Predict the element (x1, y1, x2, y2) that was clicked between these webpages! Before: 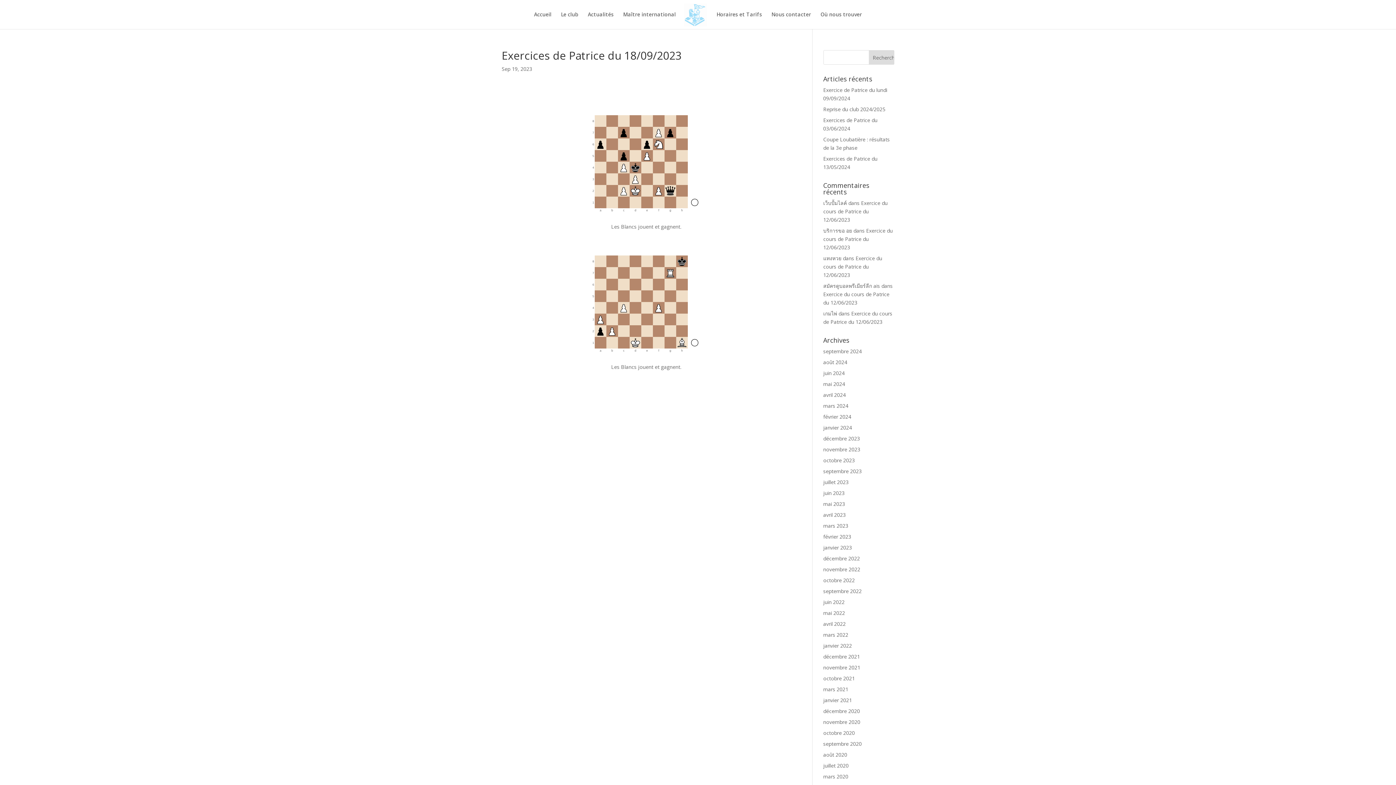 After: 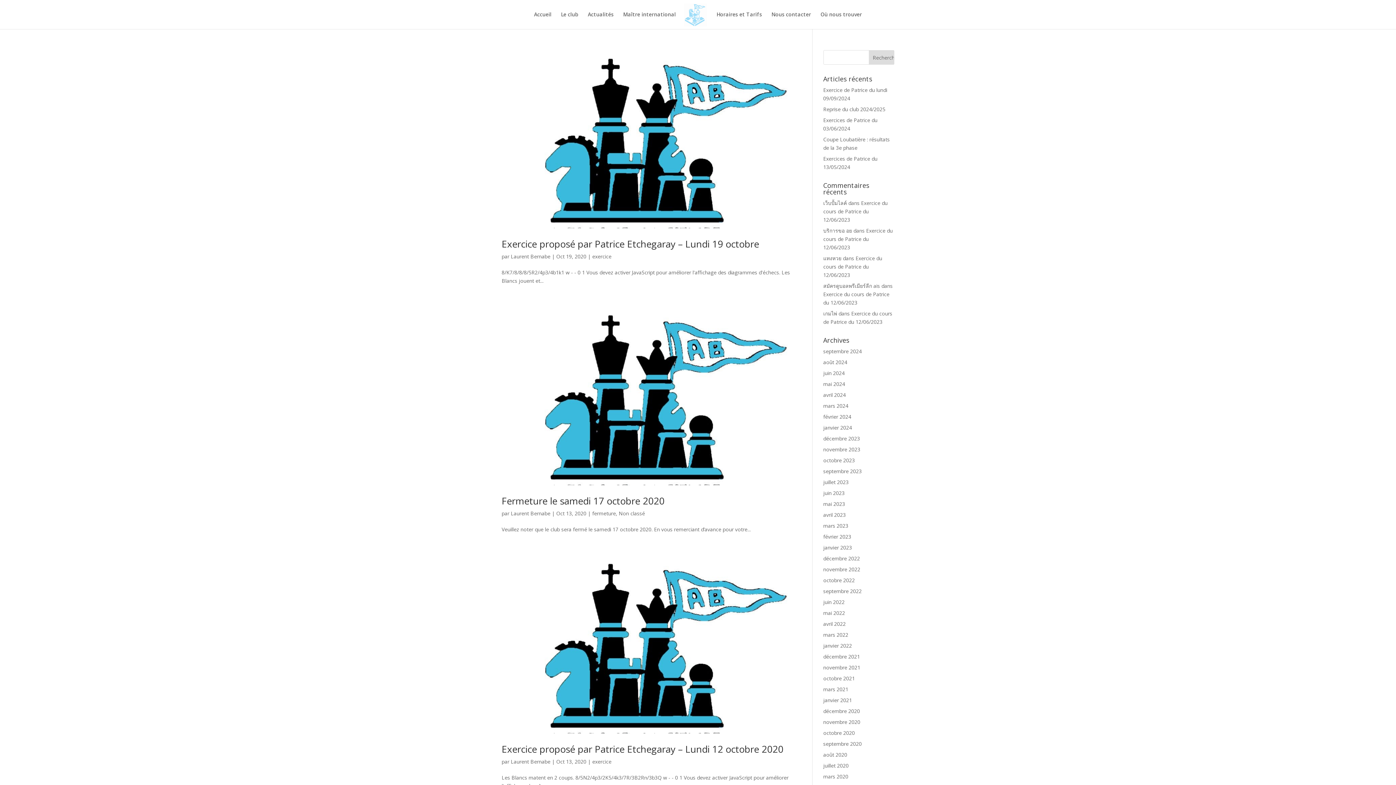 Action: bbox: (823, 729, 855, 736) label: octobre 2020